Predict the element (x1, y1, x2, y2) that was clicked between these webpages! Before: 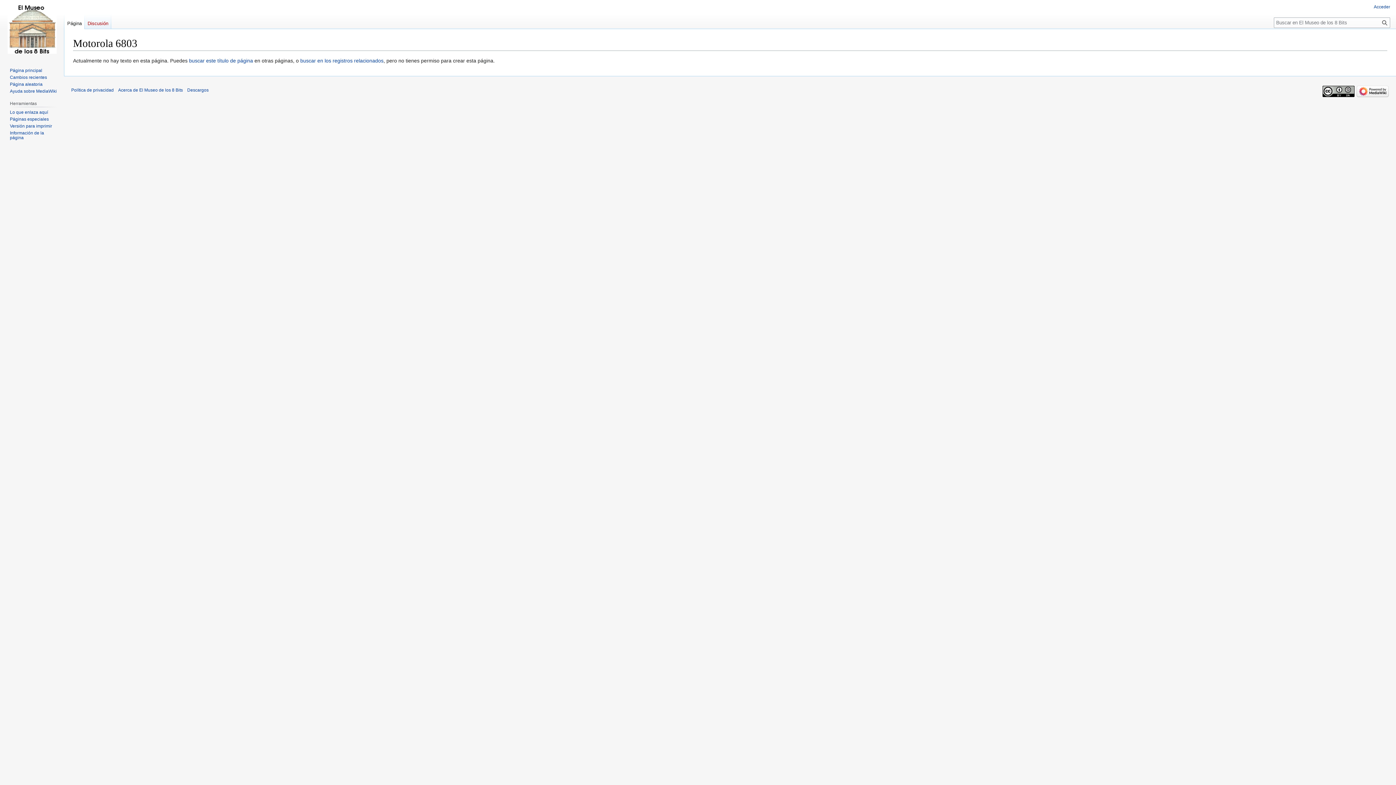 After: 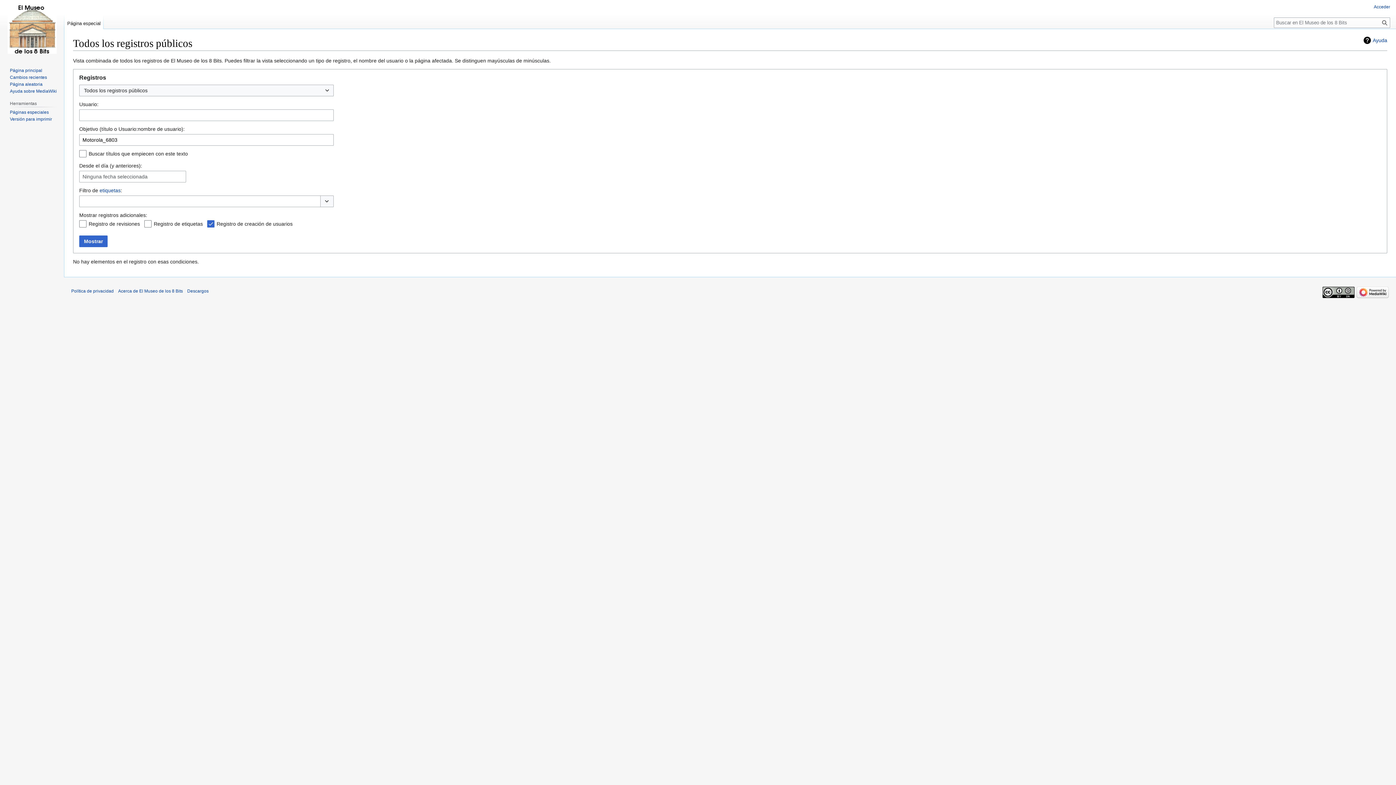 Action: label: buscar en los registros relacionados bbox: (300, 57, 383, 63)